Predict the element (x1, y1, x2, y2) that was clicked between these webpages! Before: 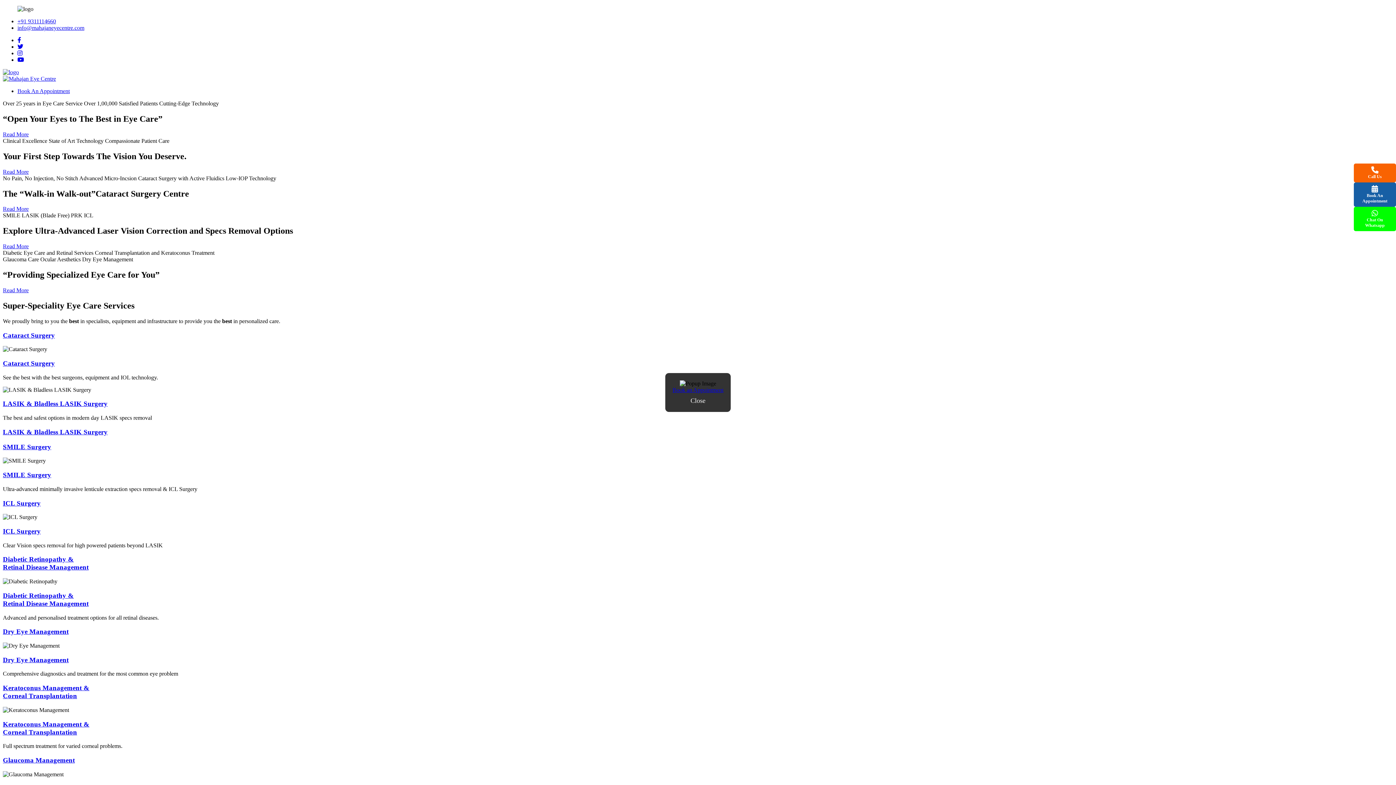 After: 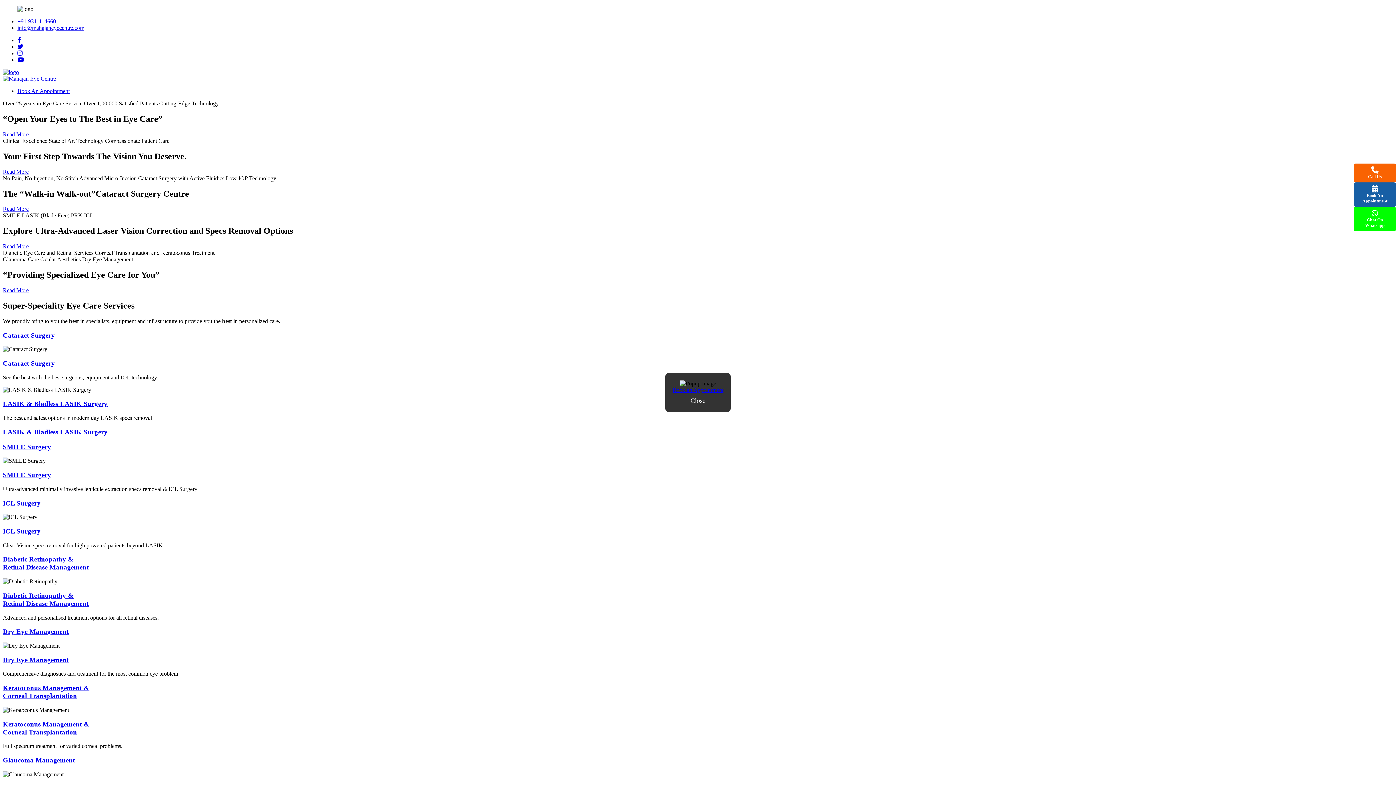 Action: bbox: (672, 387, 723, 393) label: Book an Appointment